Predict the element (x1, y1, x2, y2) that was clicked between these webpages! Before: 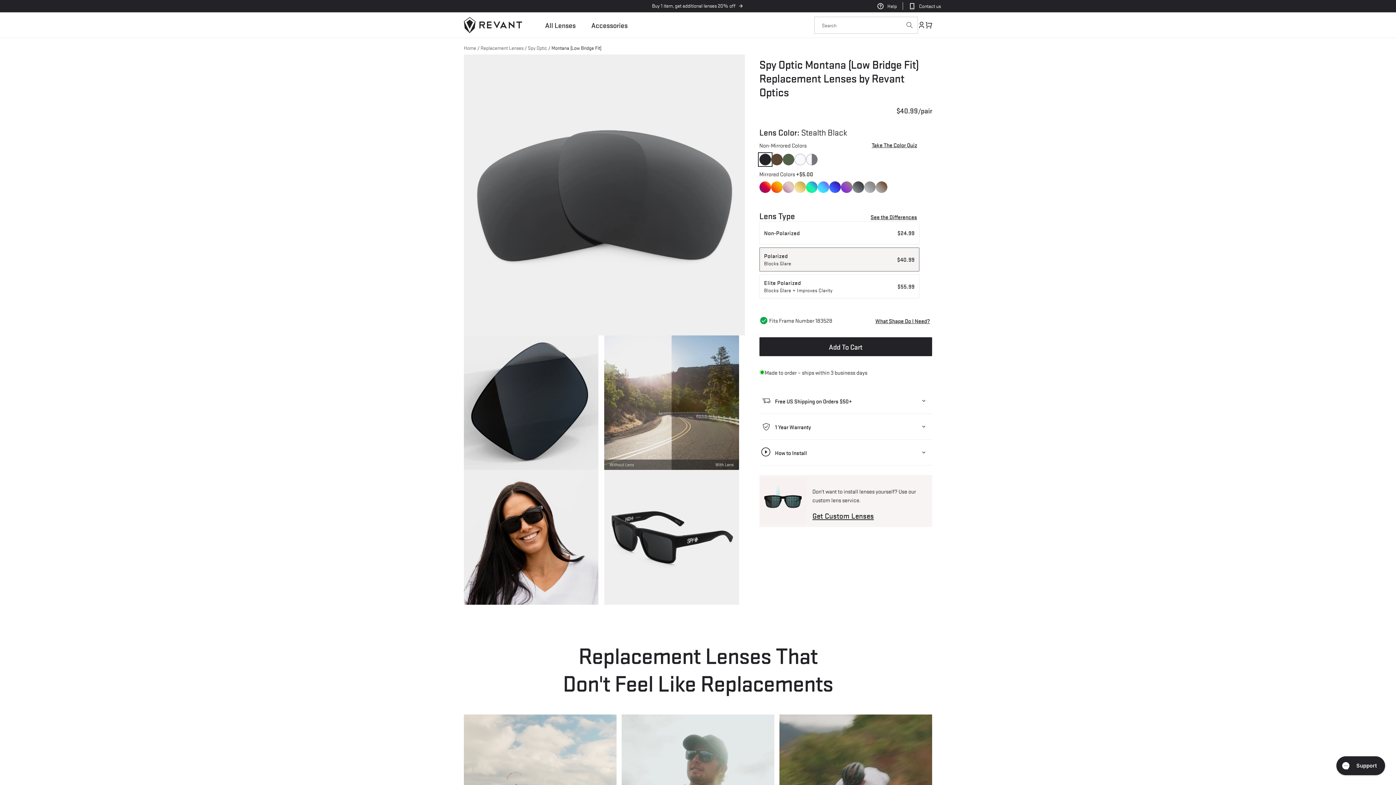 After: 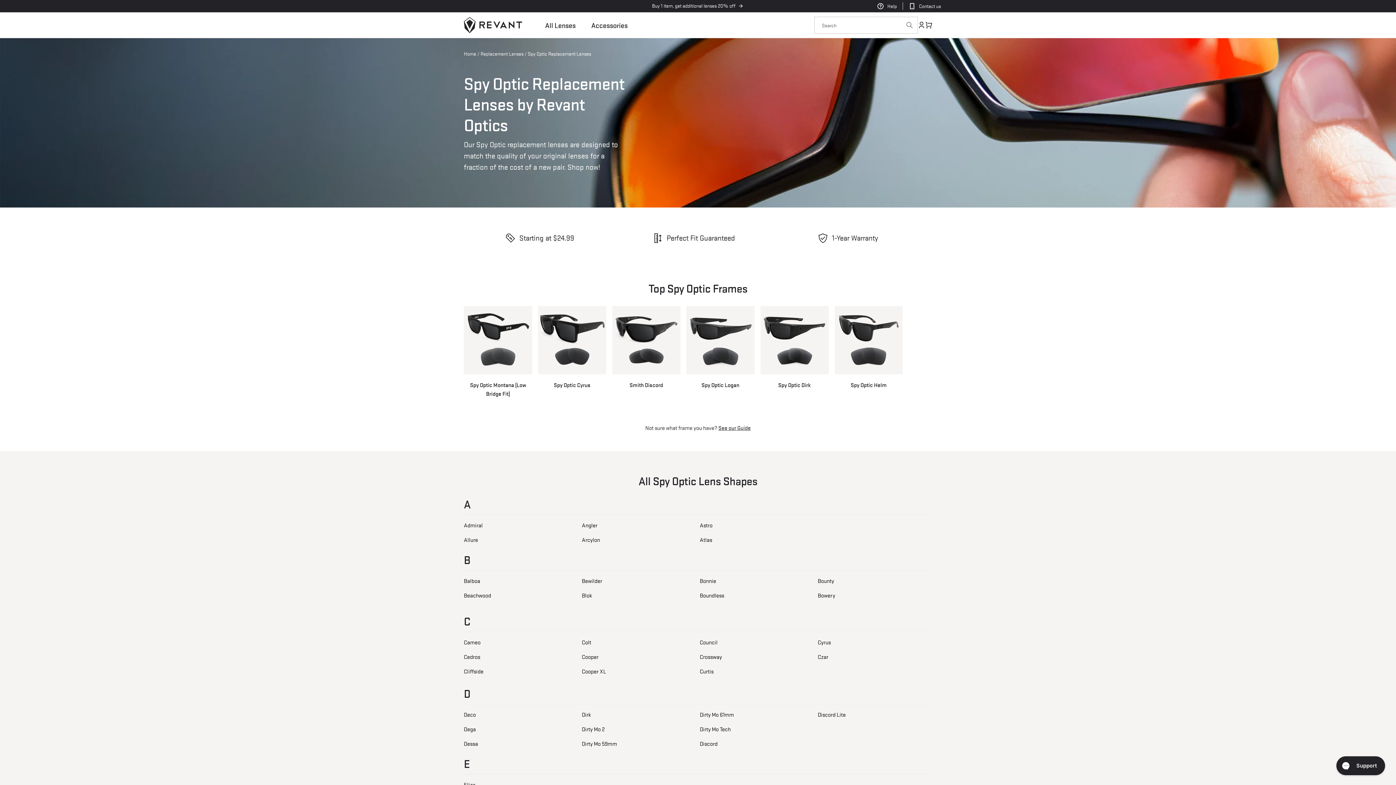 Action: bbox: (528, 44, 547, 51) label: Spy Optic